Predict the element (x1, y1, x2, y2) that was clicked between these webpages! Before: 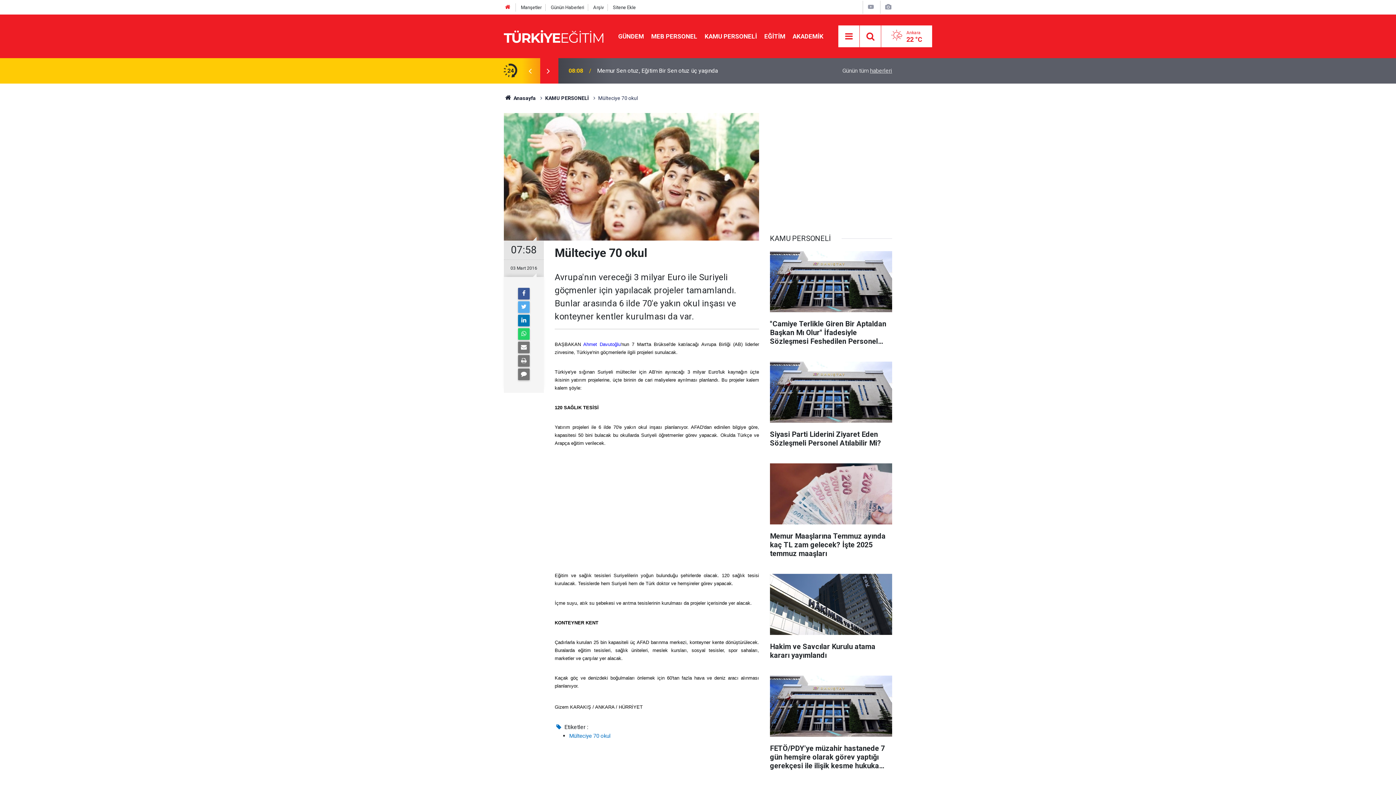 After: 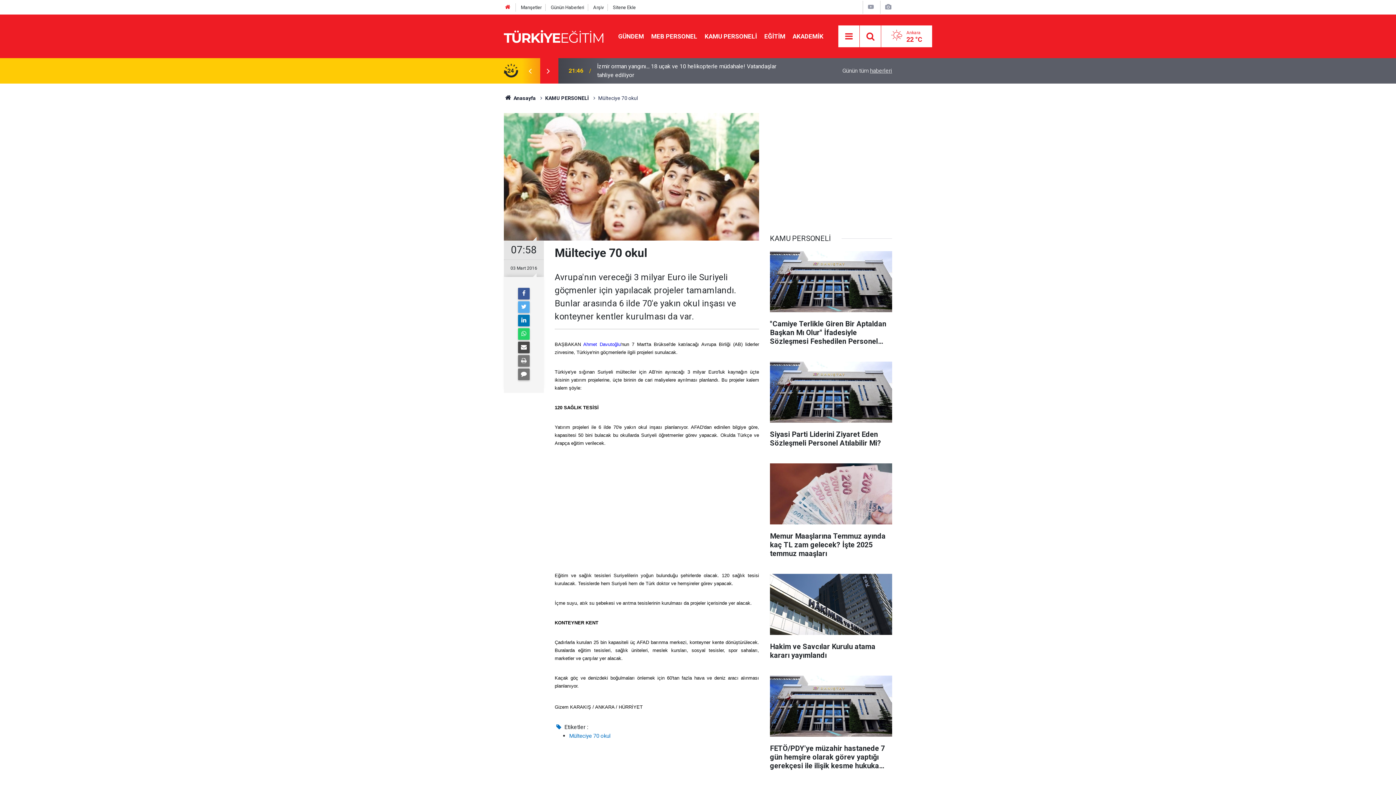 Action: bbox: (518, 341, 529, 353)